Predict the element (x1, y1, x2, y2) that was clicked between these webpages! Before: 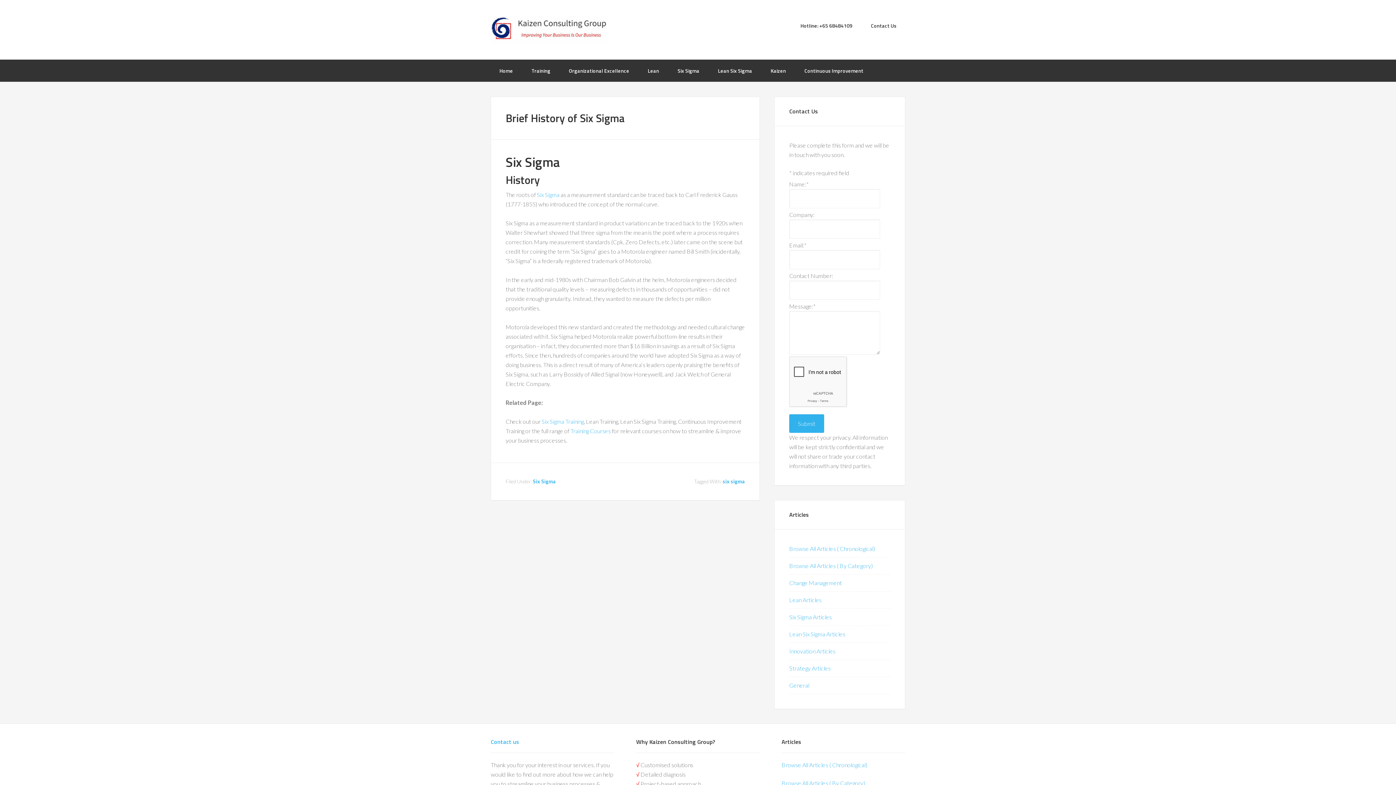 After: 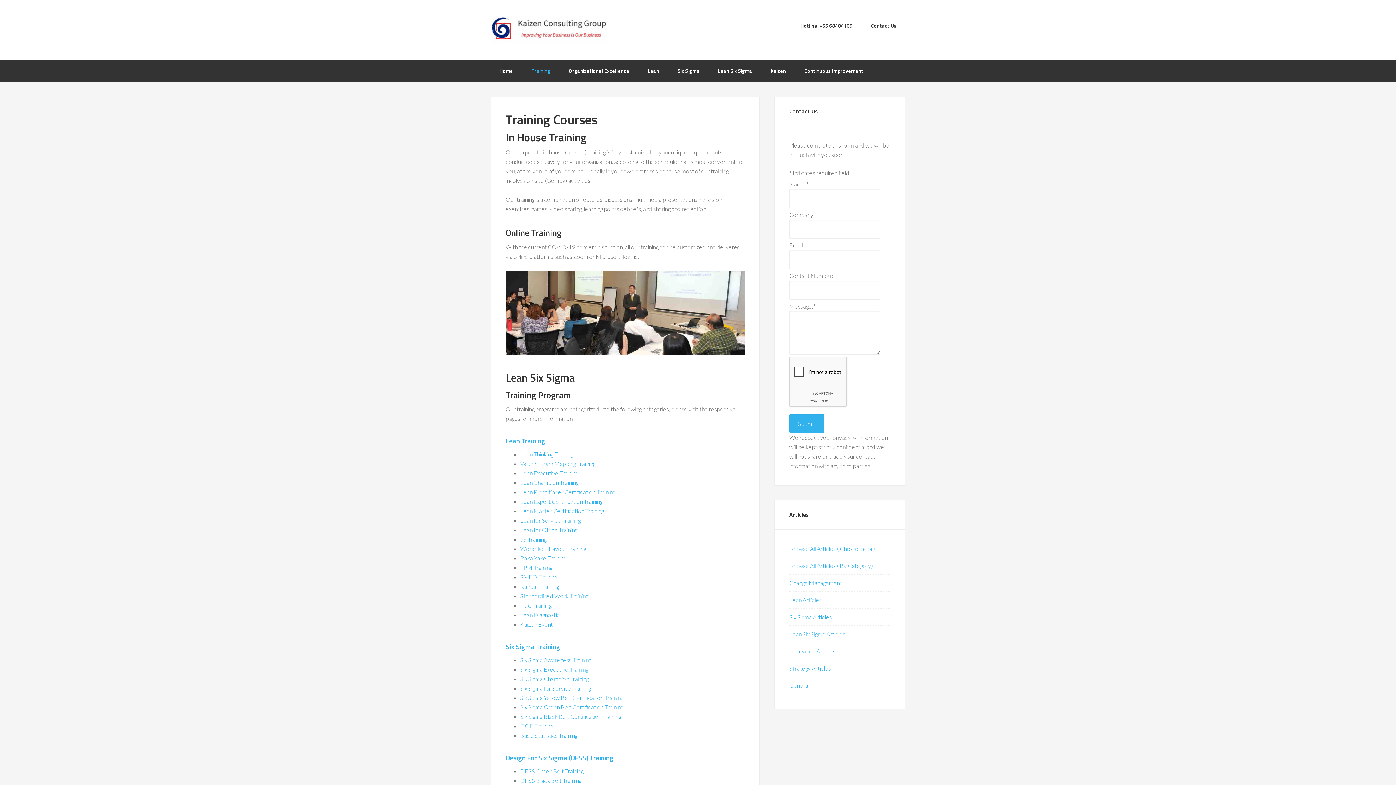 Action: bbox: (522, 59, 559, 81) label: Training